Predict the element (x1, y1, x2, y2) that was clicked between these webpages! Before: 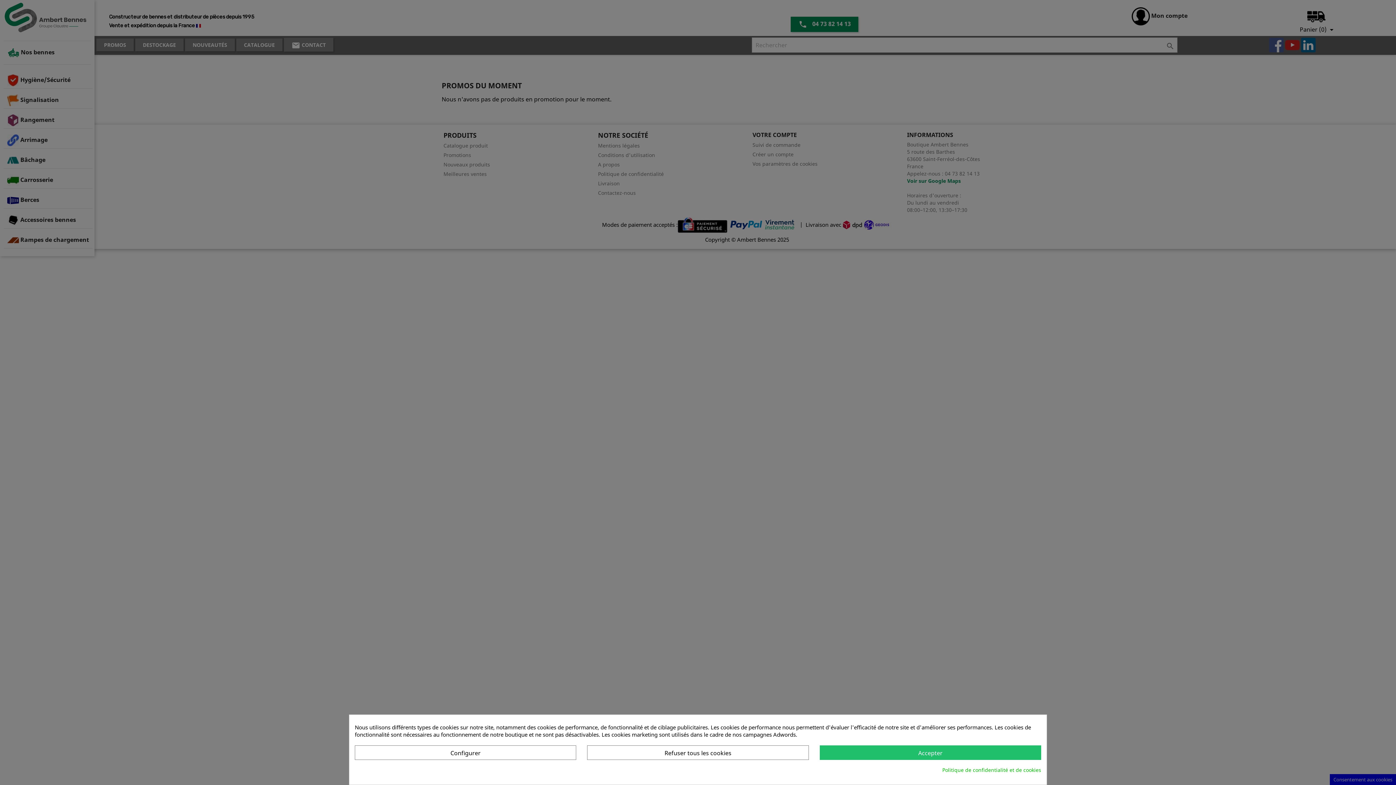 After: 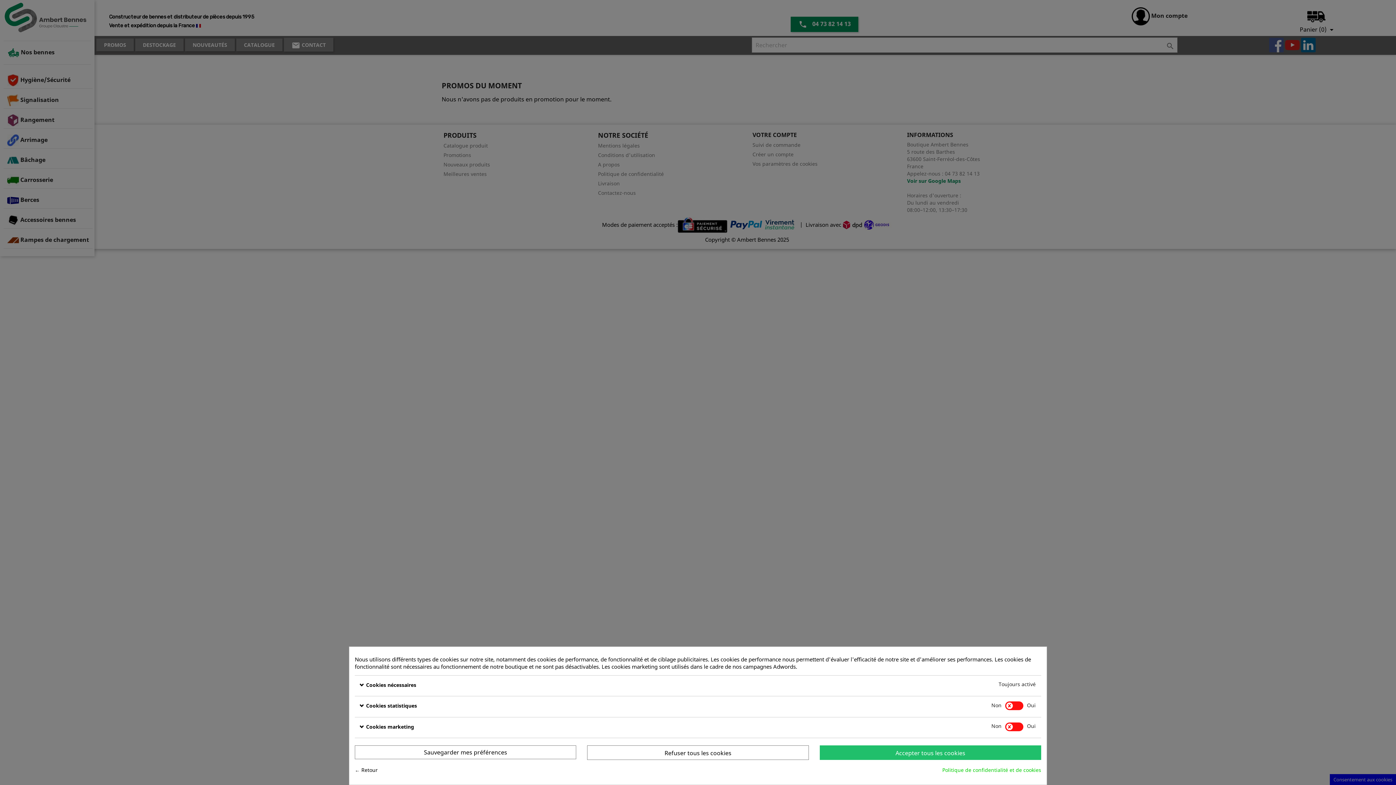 Action: label: Configurer bbox: (354, 745, 576, 760)